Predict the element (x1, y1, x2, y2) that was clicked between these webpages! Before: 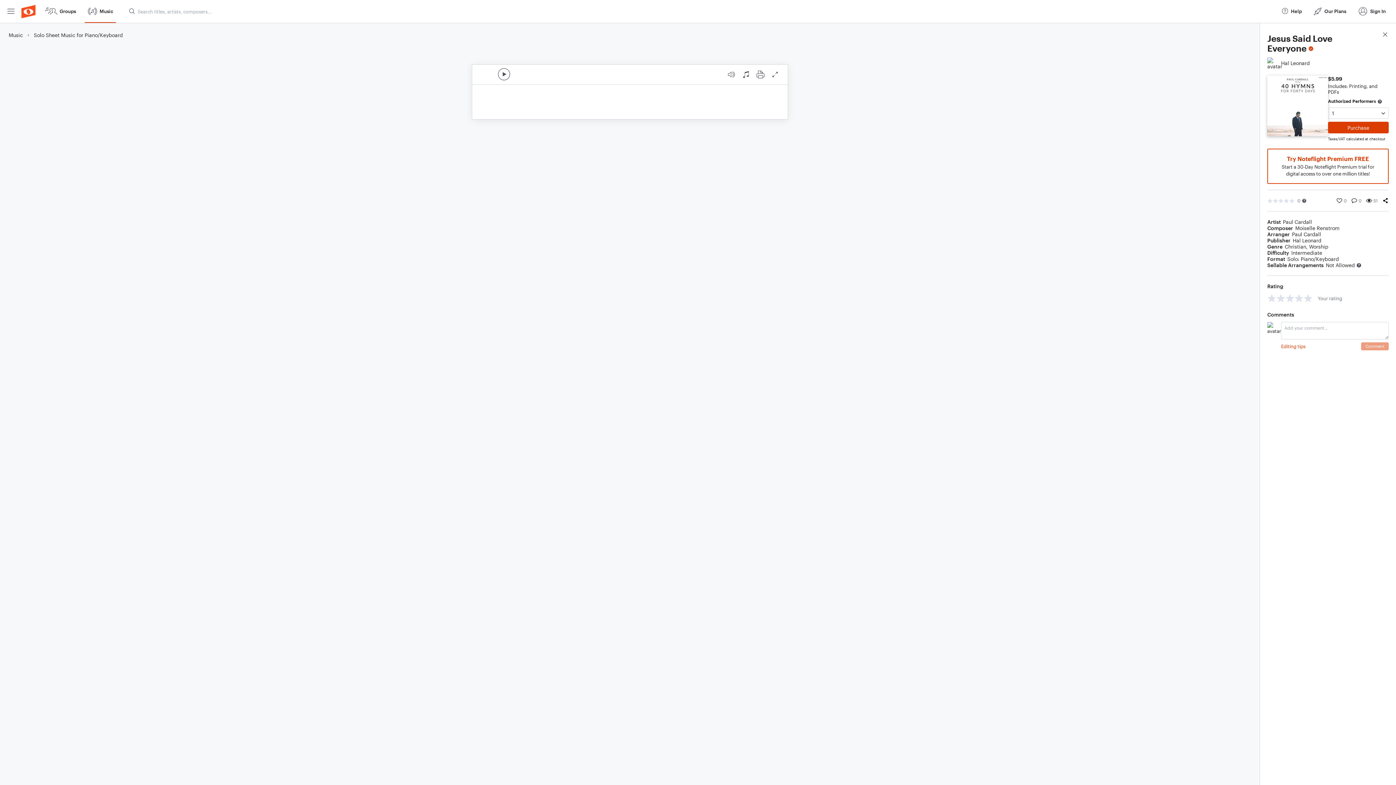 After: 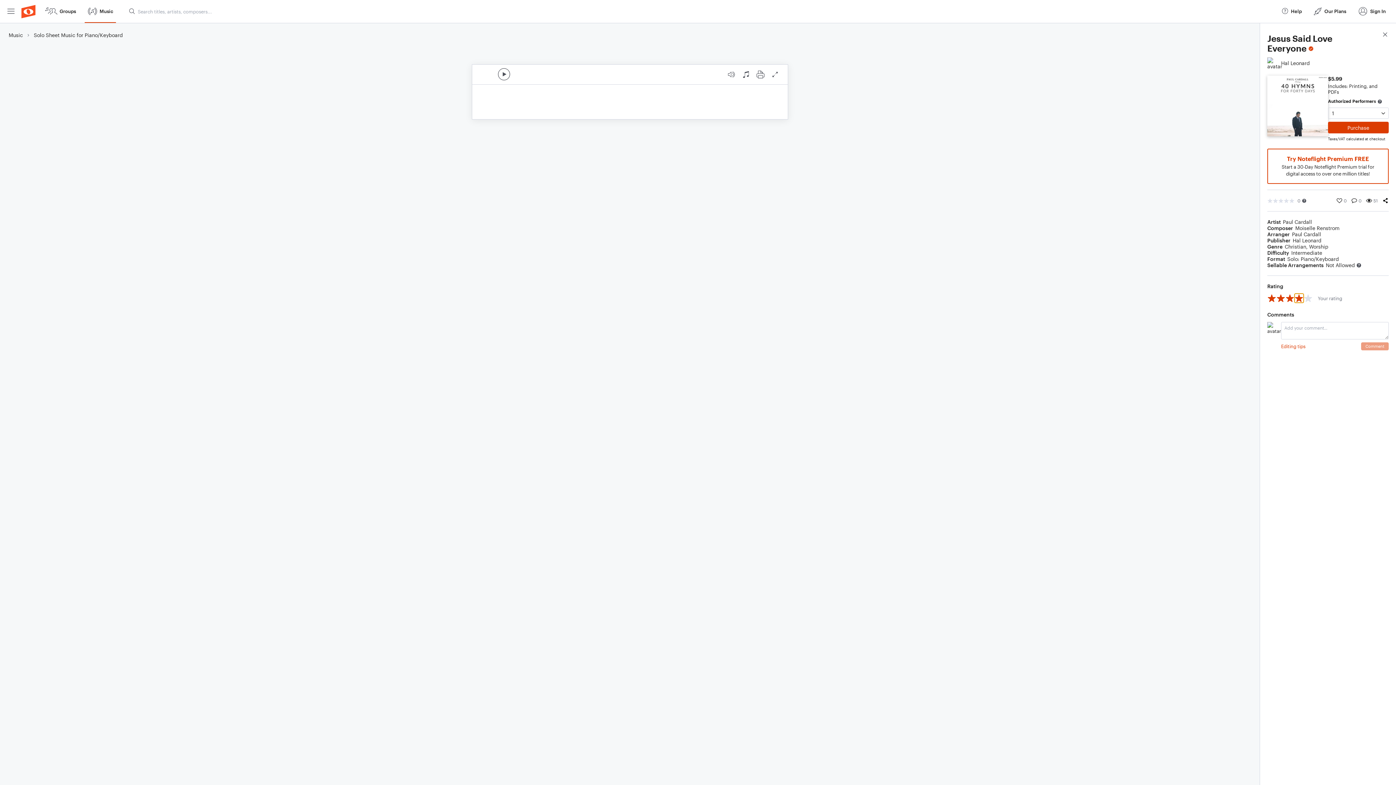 Action: label: 4 stars bbox: (1294, 293, 1304, 302)